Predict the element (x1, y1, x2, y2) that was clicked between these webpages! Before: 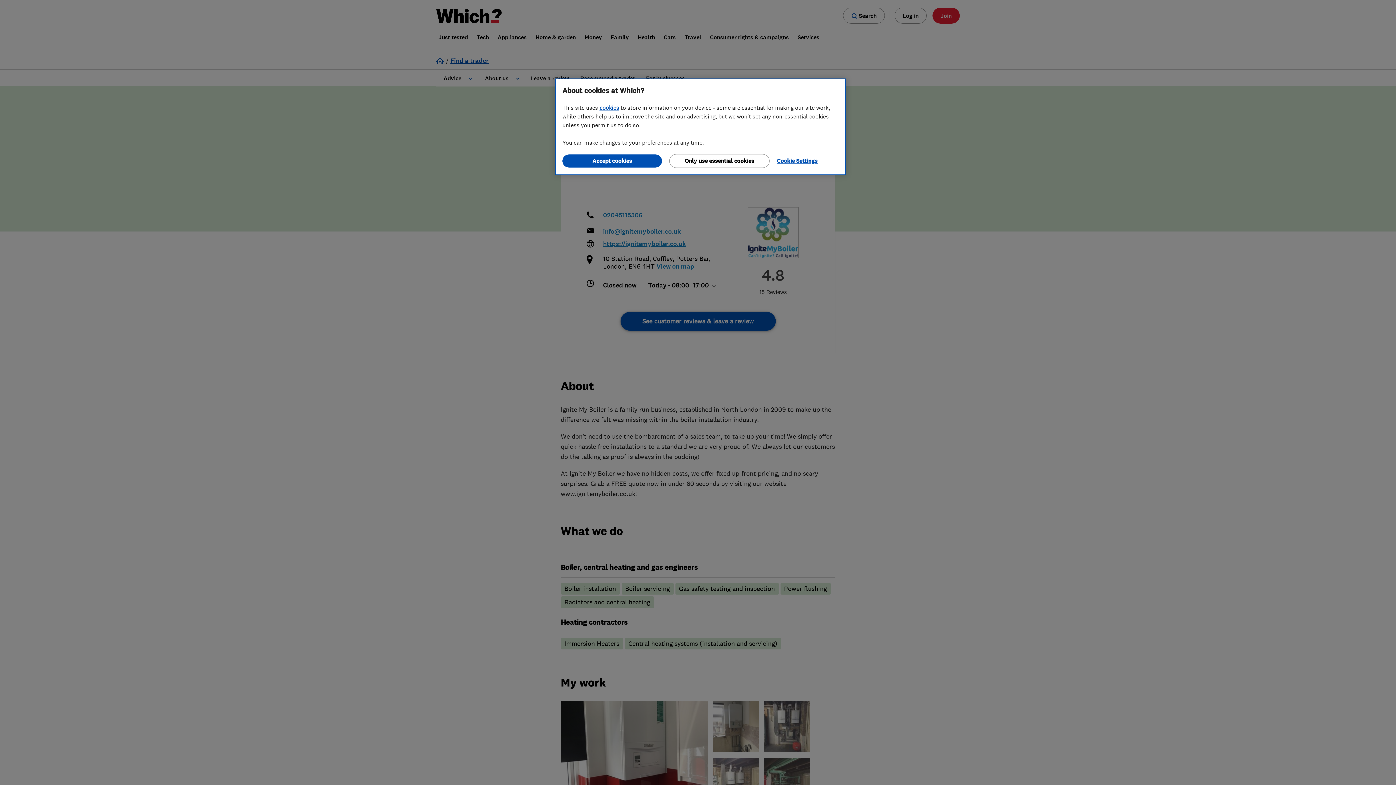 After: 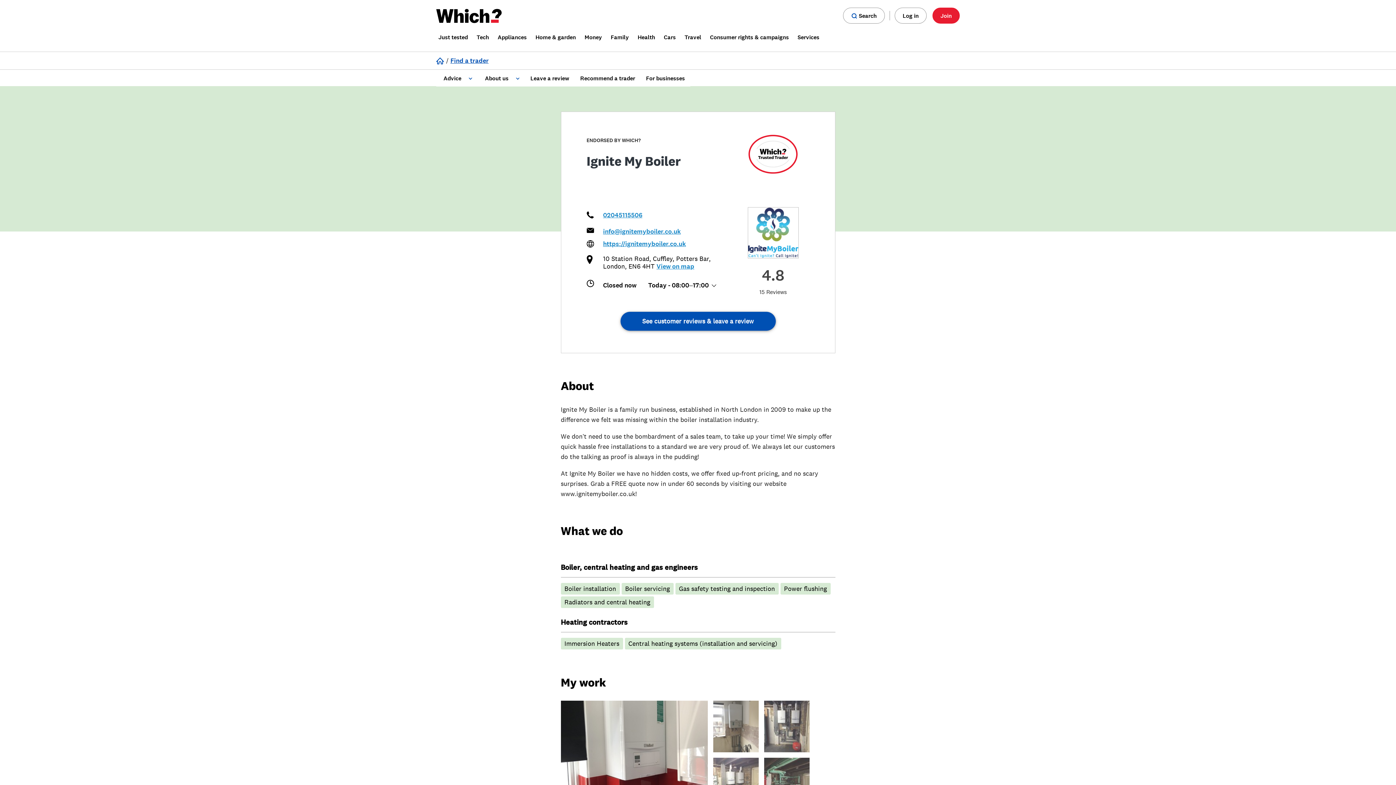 Action: bbox: (562, 154, 662, 167) label: Accept cookies